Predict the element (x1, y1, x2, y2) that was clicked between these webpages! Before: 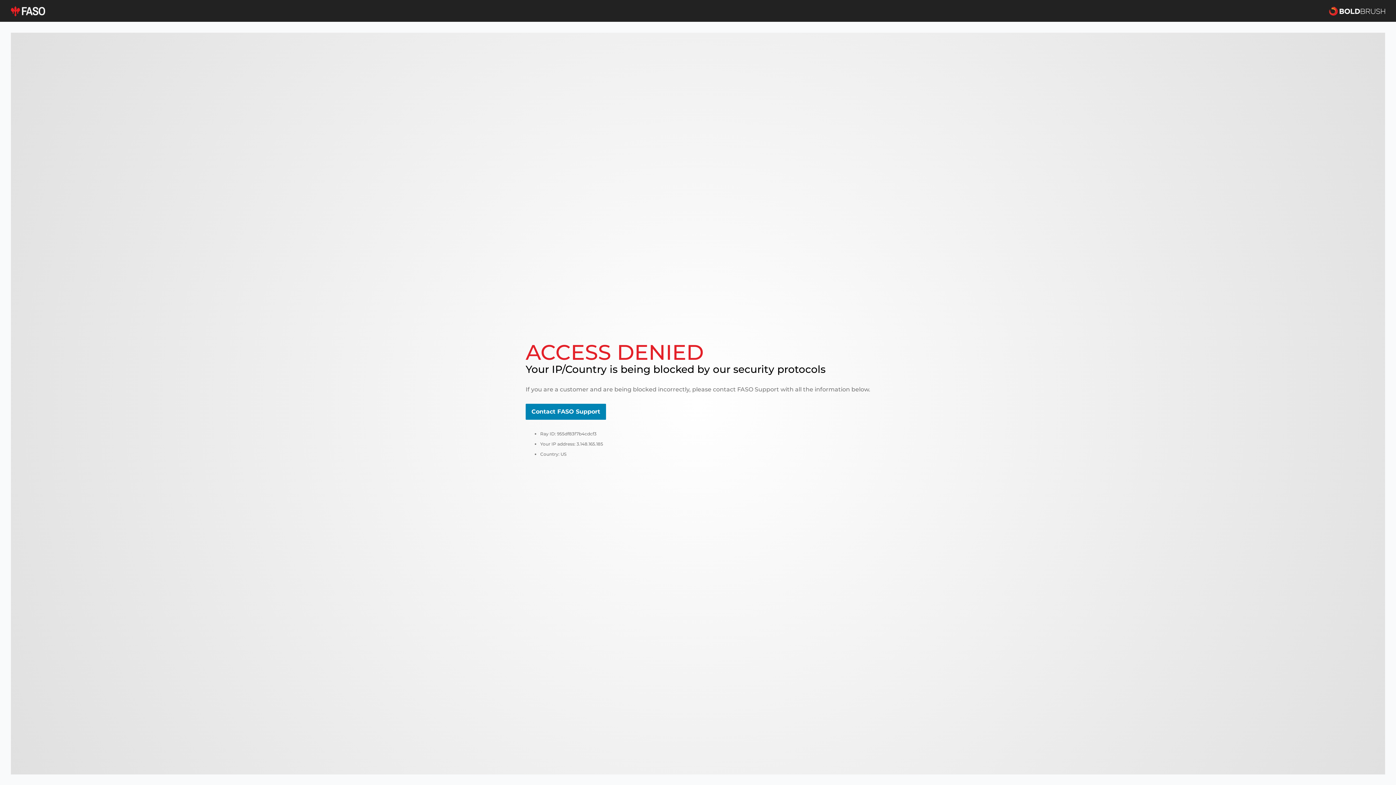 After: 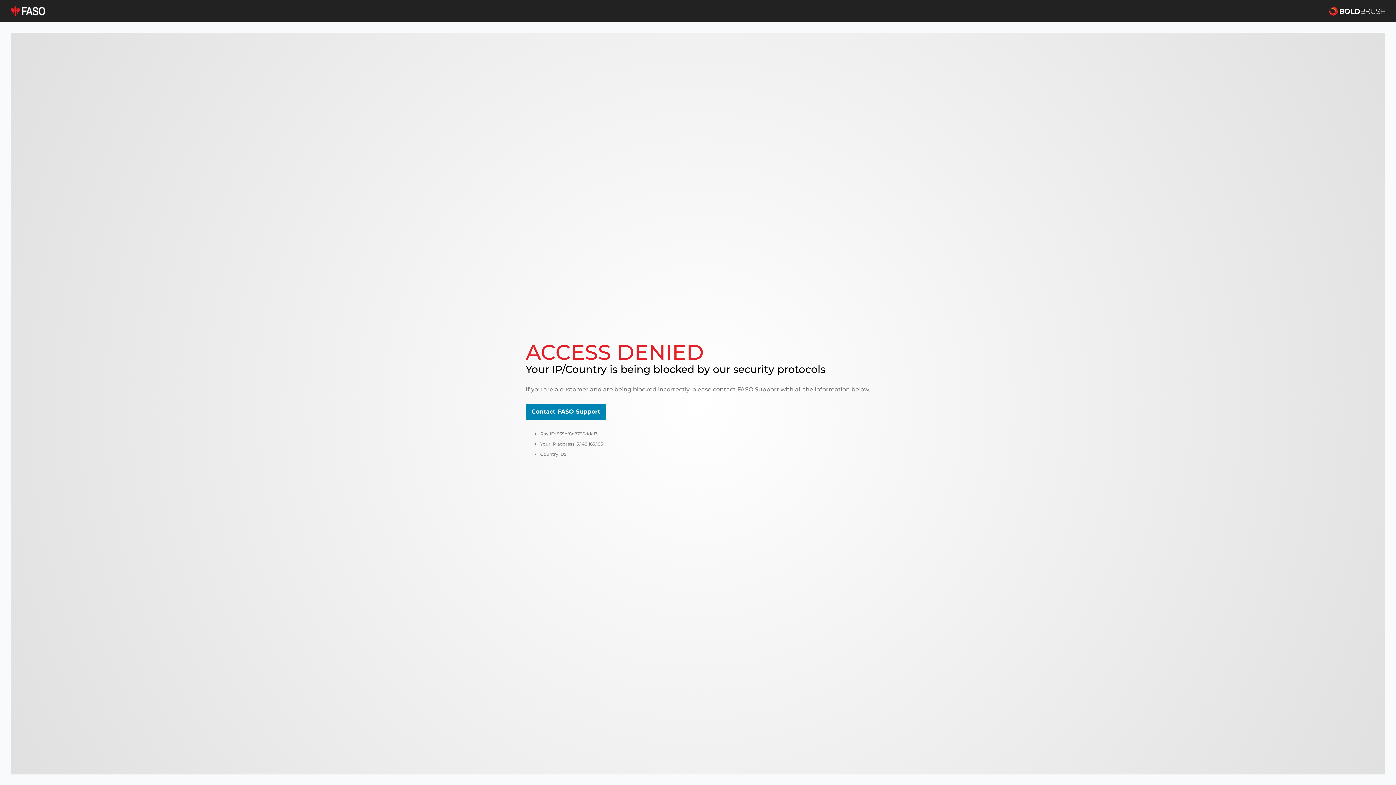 Action: bbox: (10, 5, 45, 16)